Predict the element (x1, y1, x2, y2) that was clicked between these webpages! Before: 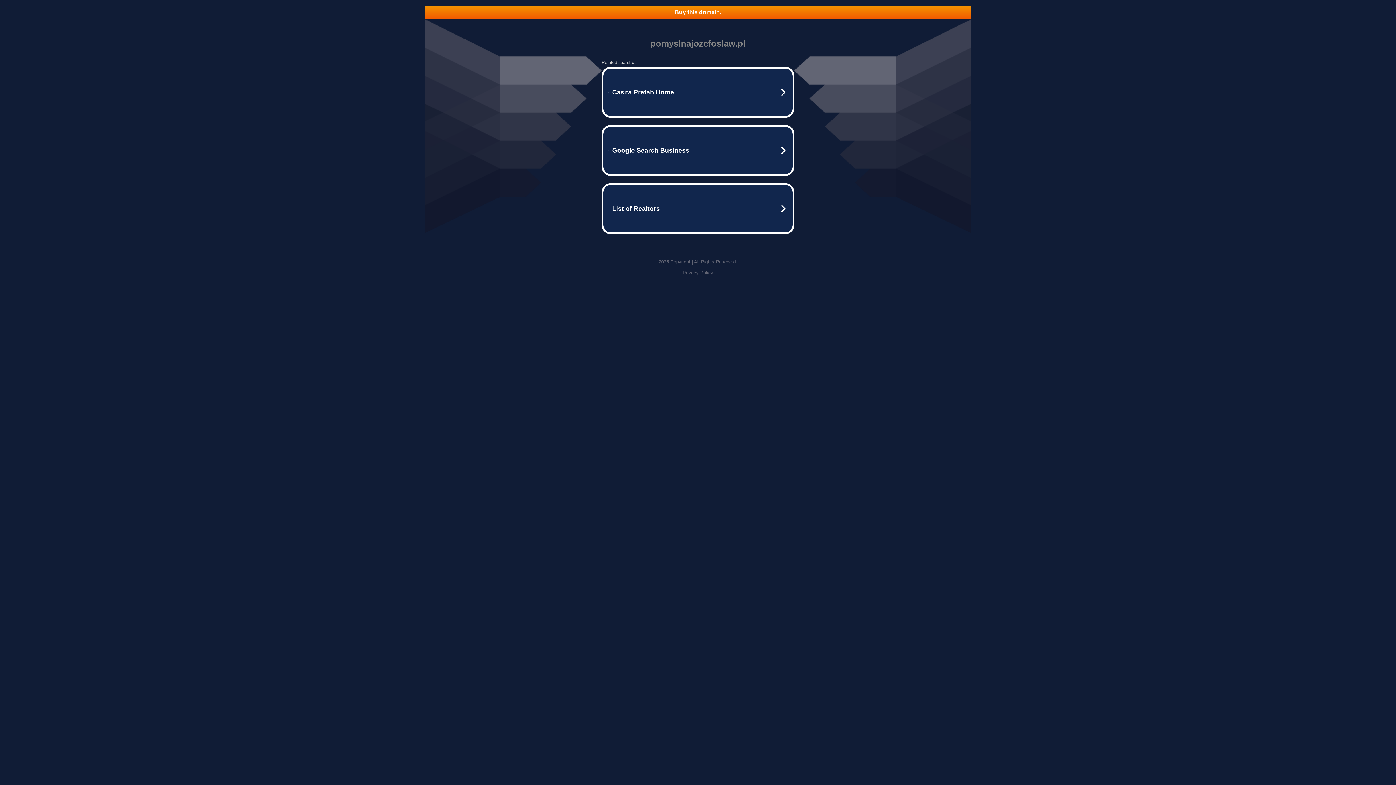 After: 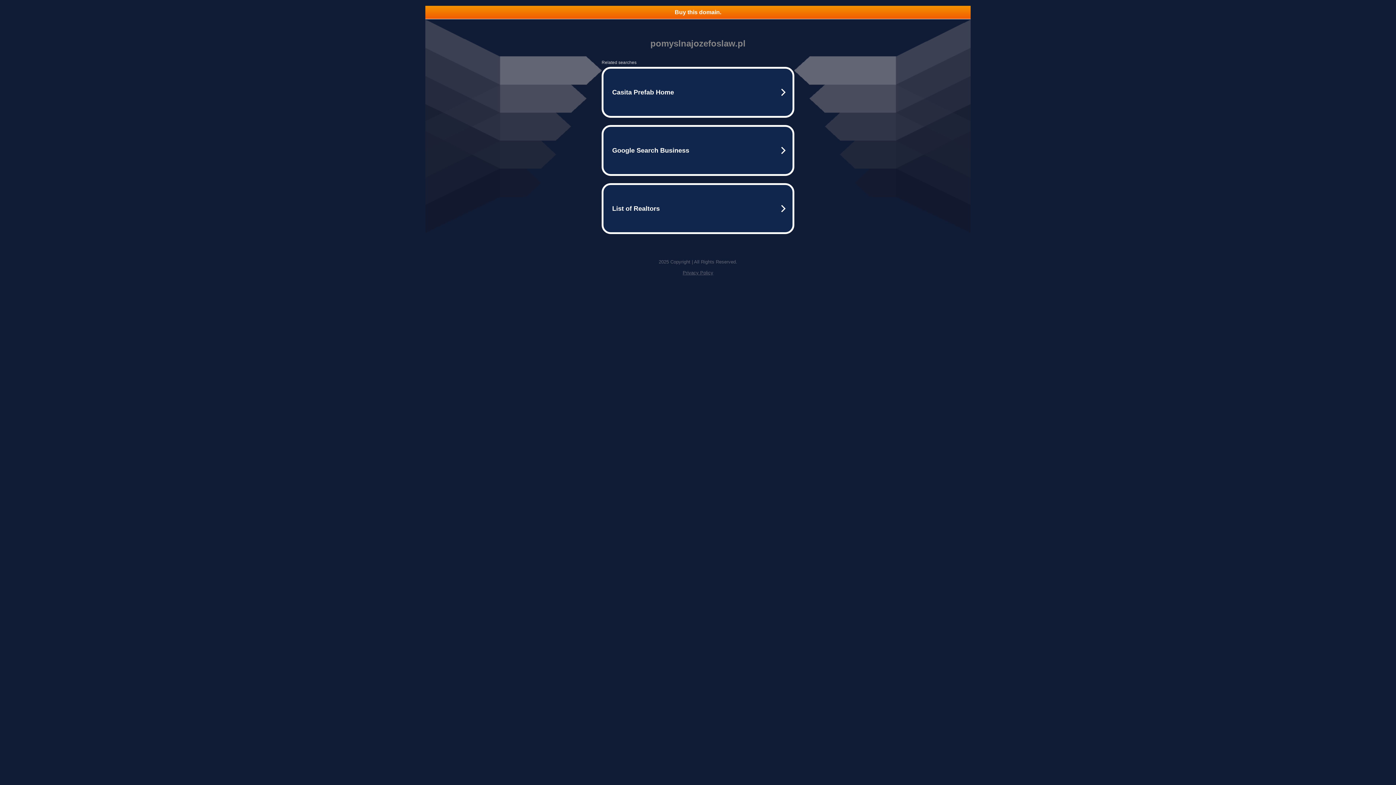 Action: label: Privacy Policy bbox: (682, 270, 713, 275)